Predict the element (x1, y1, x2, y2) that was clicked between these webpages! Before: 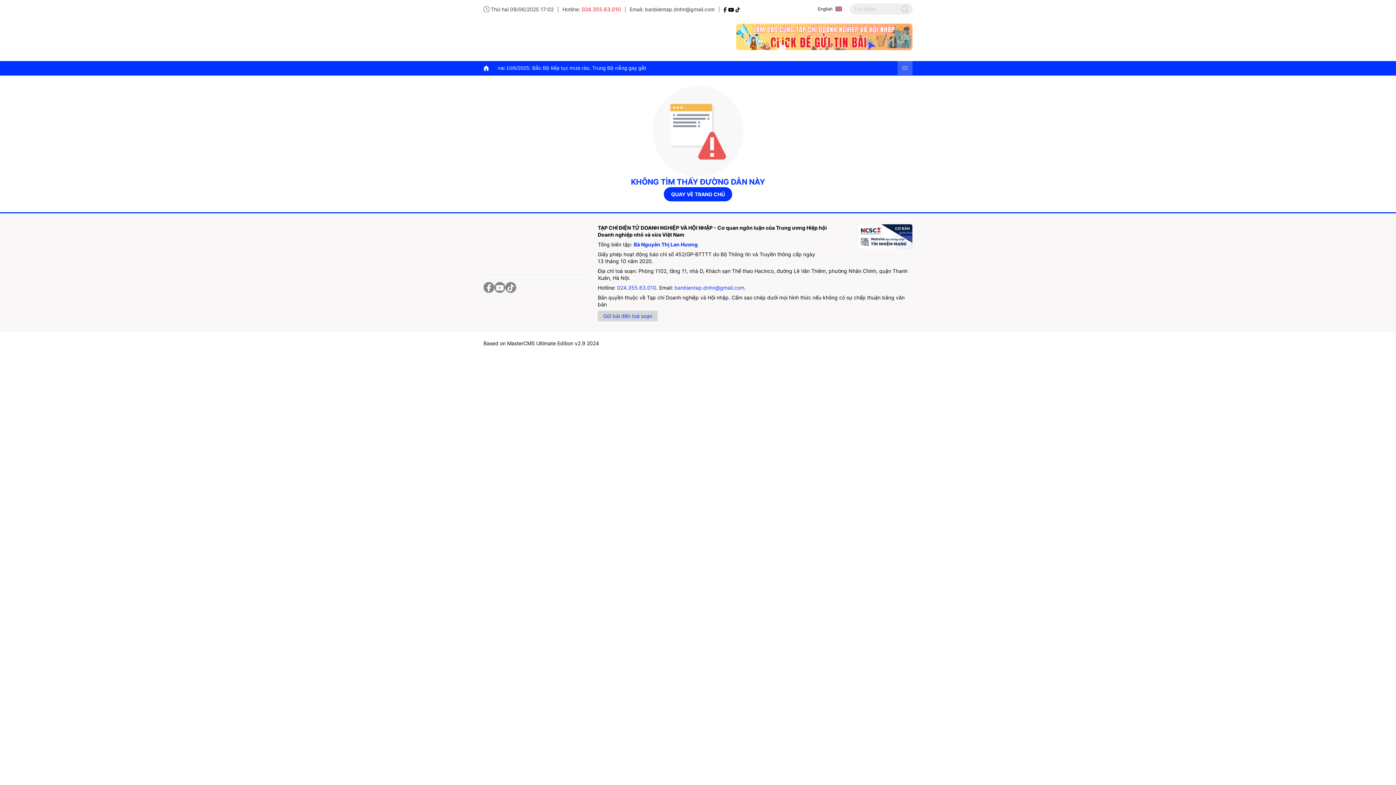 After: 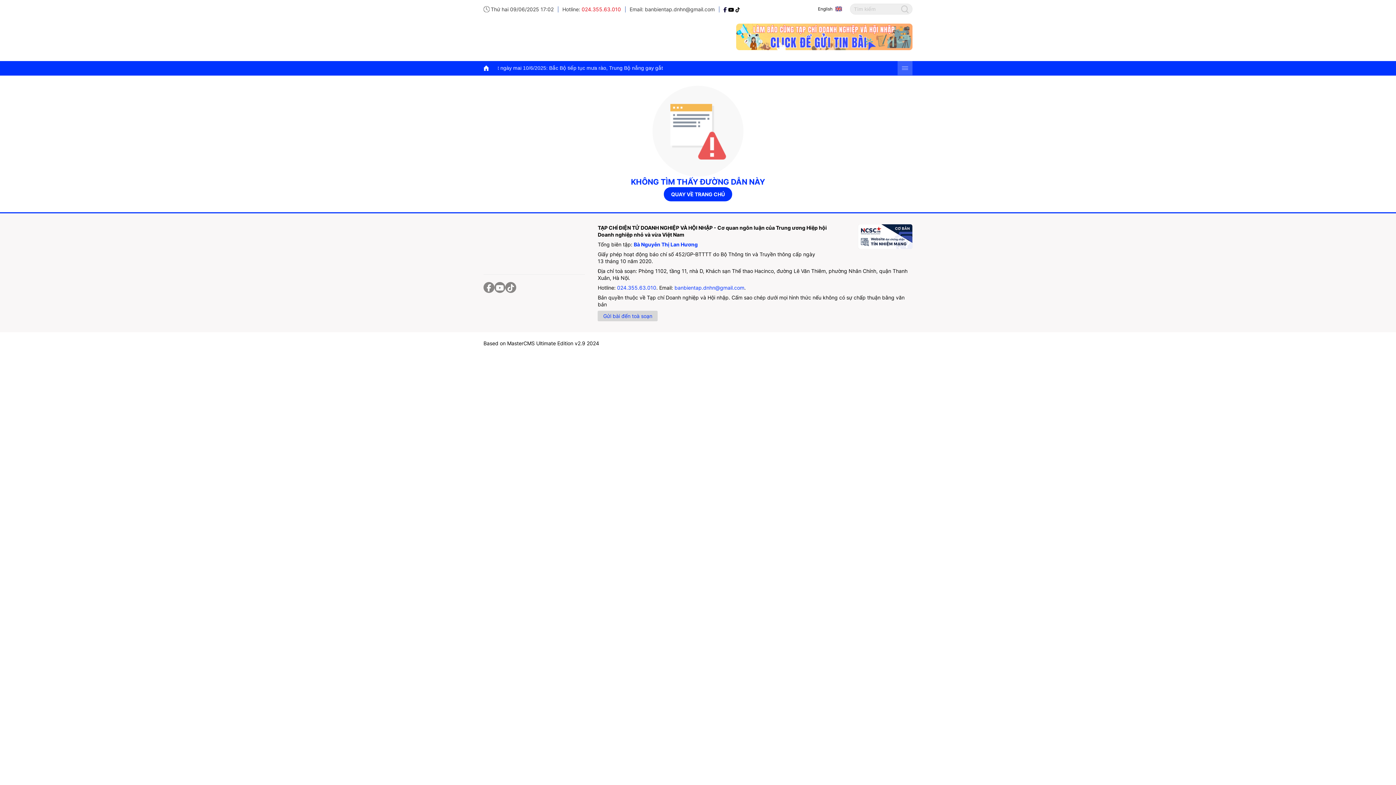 Action: bbox: (495, 283, 504, 291)